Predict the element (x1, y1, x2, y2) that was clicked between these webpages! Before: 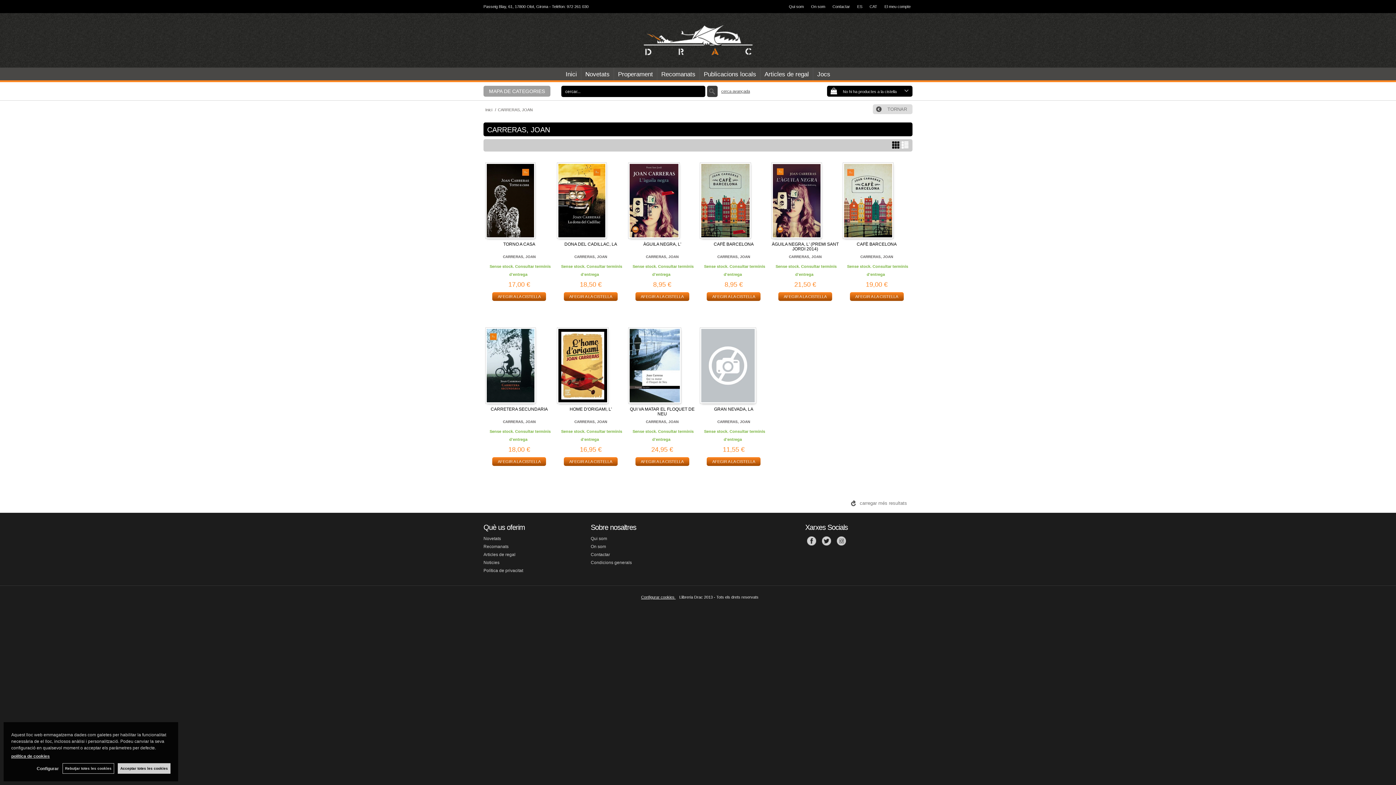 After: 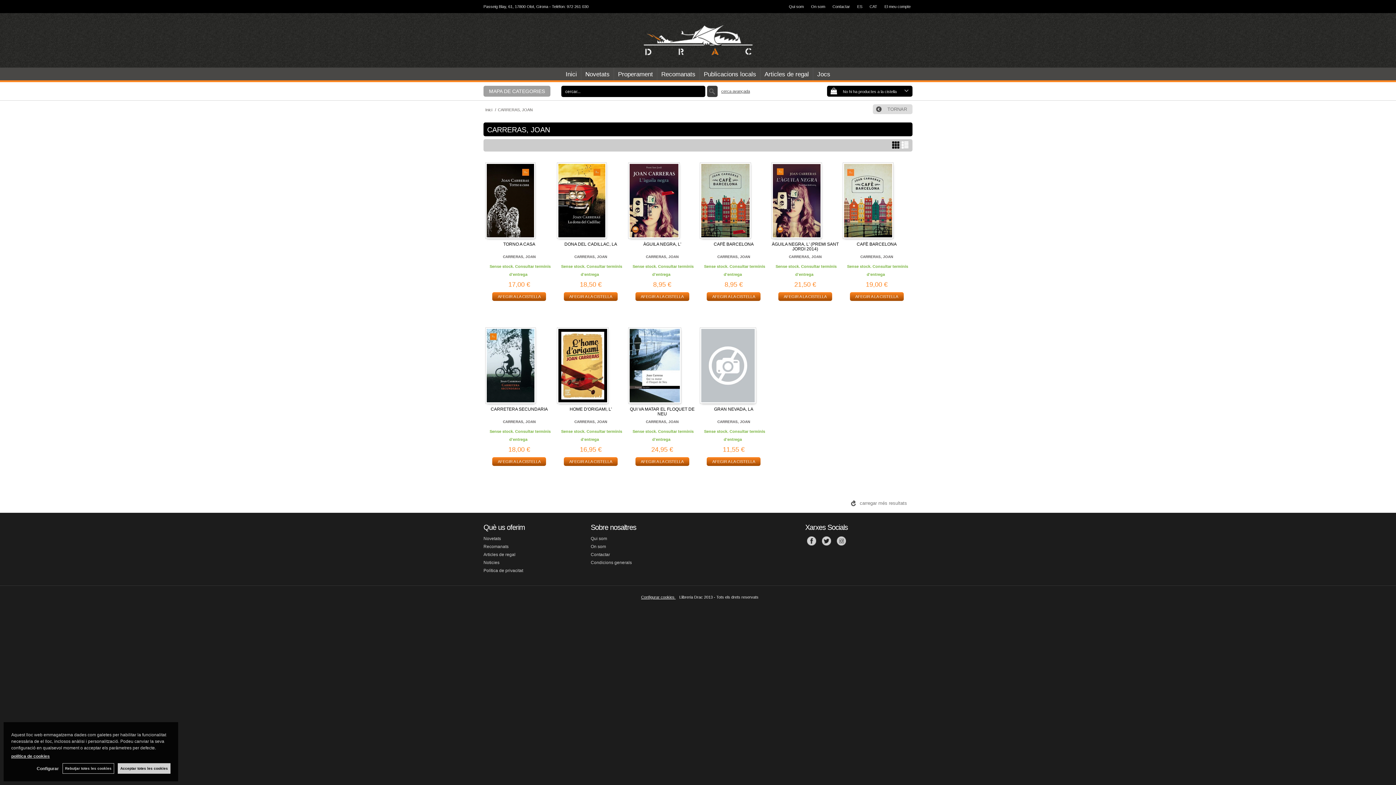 Action: bbox: (485, 419, 553, 424) label: CARRERAS, JOAN